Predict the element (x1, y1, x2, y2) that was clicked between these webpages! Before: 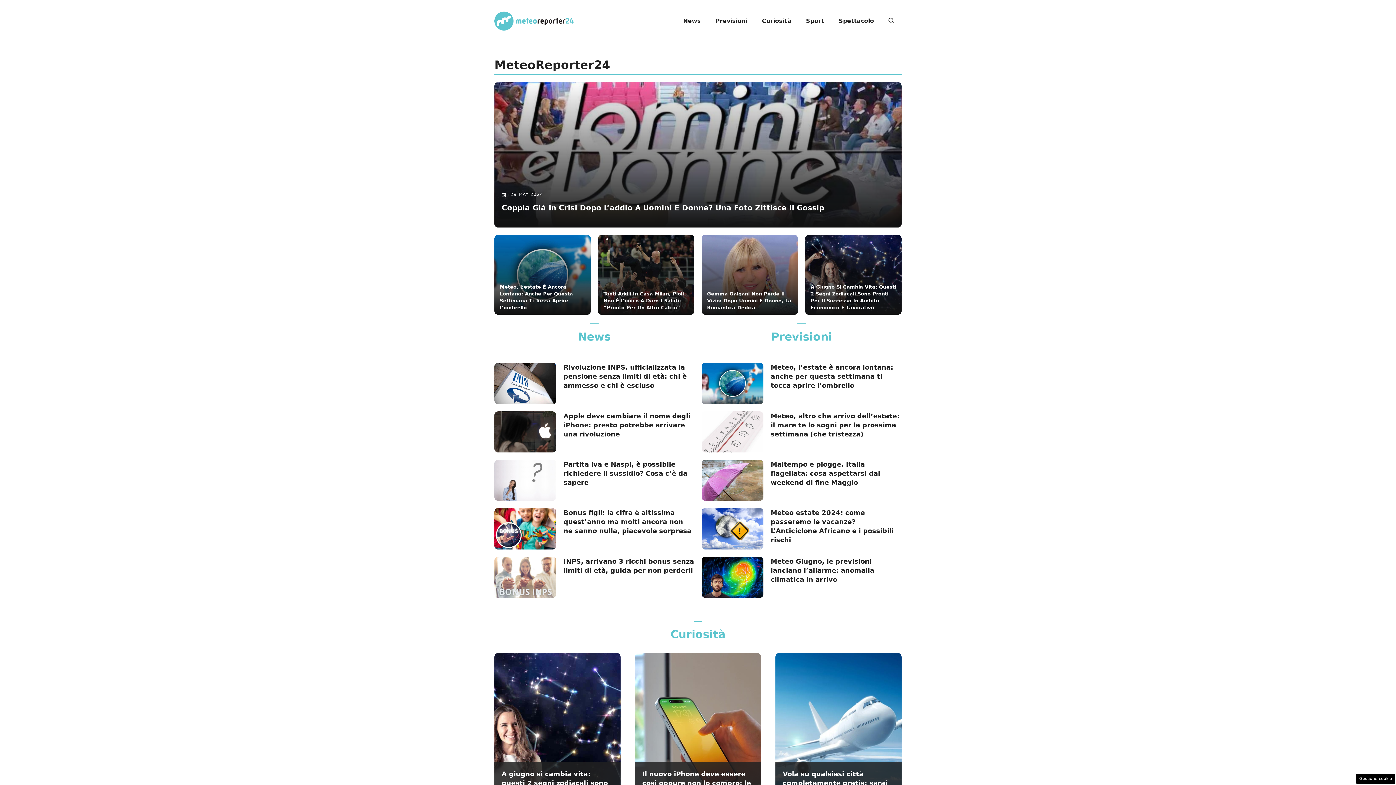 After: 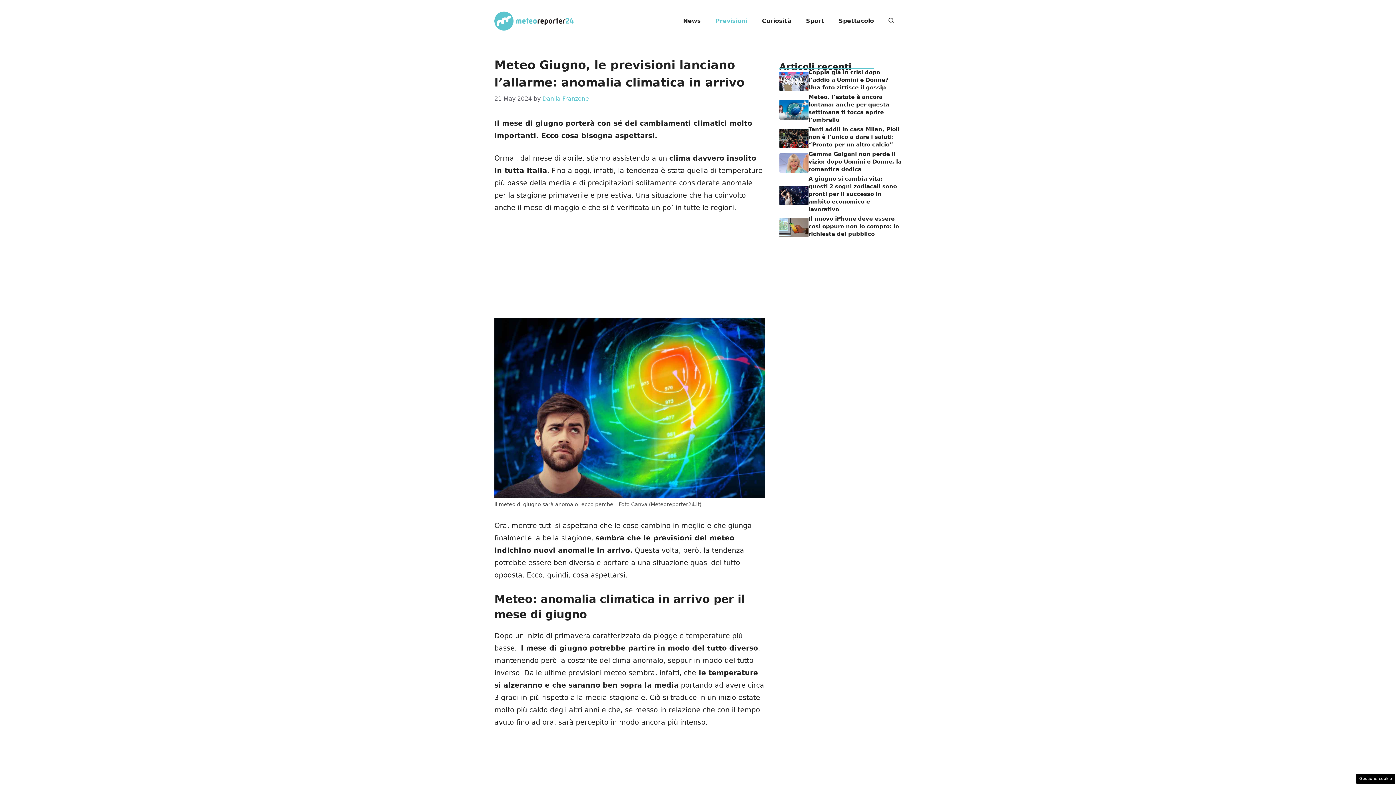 Action: bbox: (701, 572, 763, 580)